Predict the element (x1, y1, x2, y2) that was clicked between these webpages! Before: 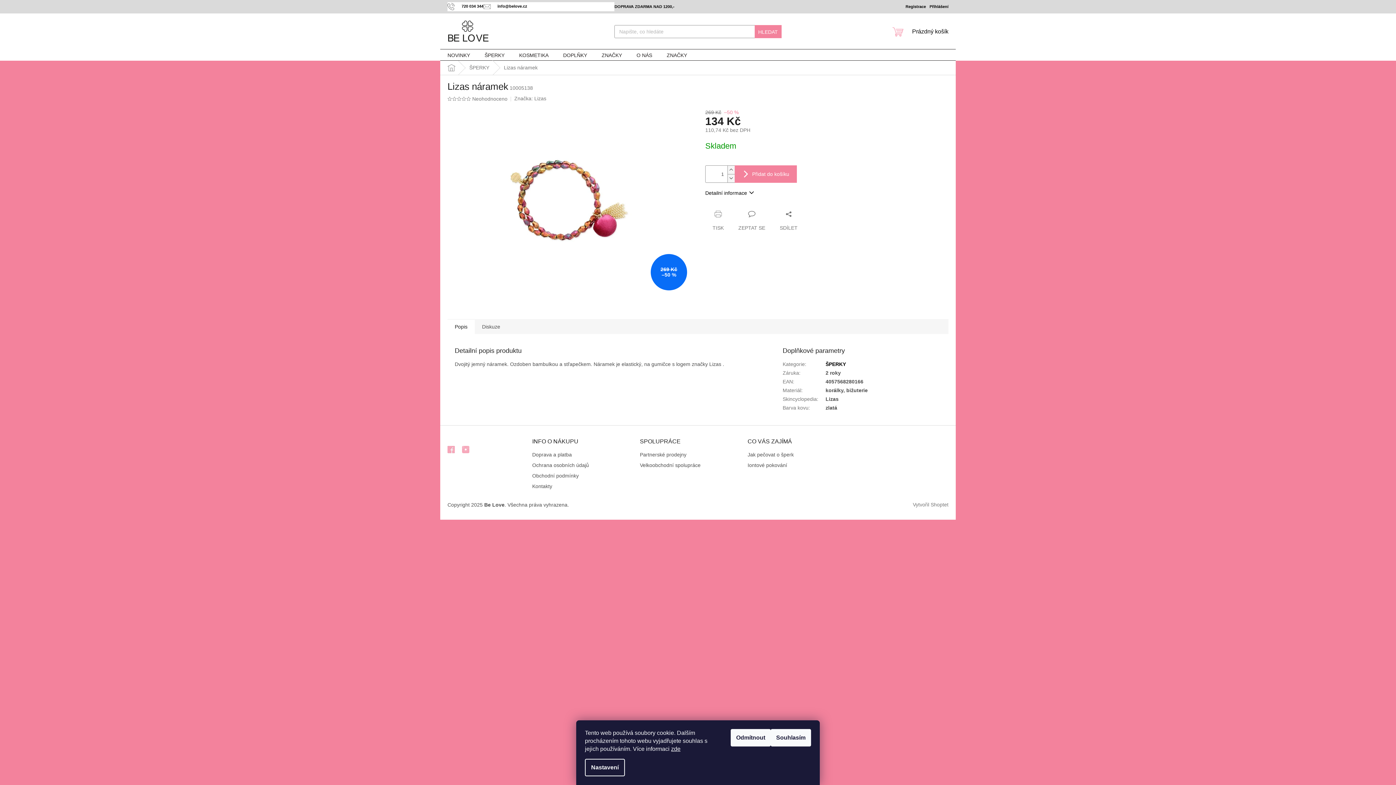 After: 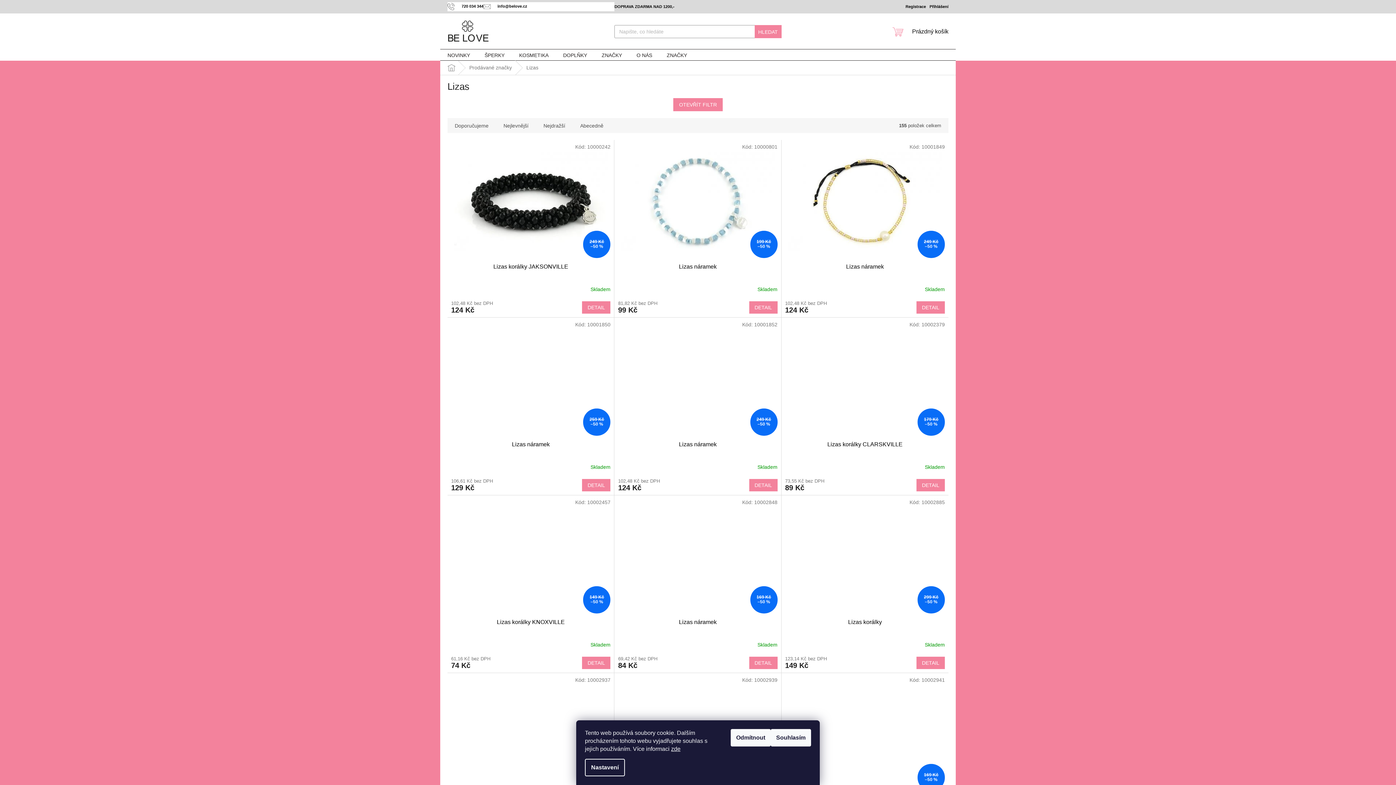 Action: bbox: (514, 95, 546, 101) label: Značka: Lizas